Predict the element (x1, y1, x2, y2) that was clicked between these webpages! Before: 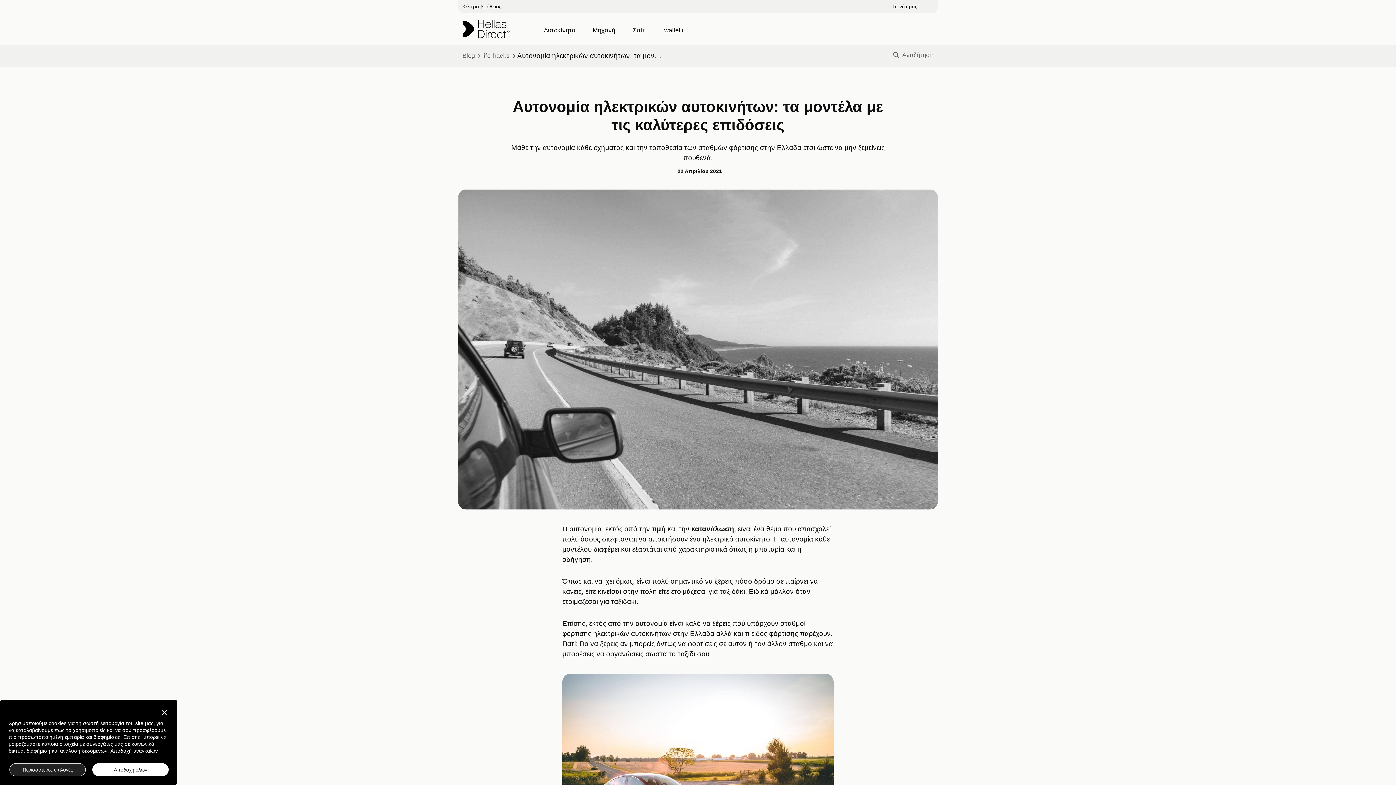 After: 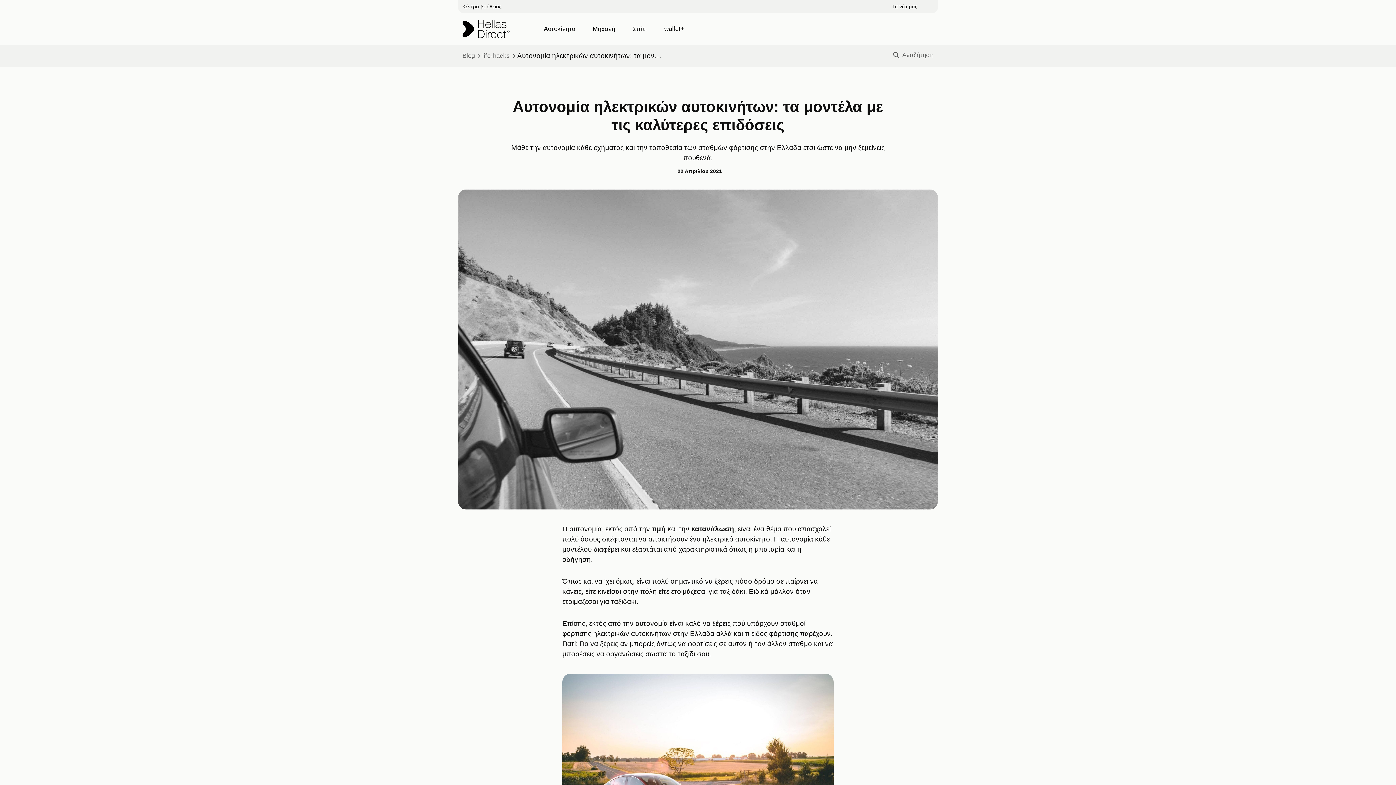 Action: bbox: (92, 763, 168, 776) label: Αποδοχή όλων